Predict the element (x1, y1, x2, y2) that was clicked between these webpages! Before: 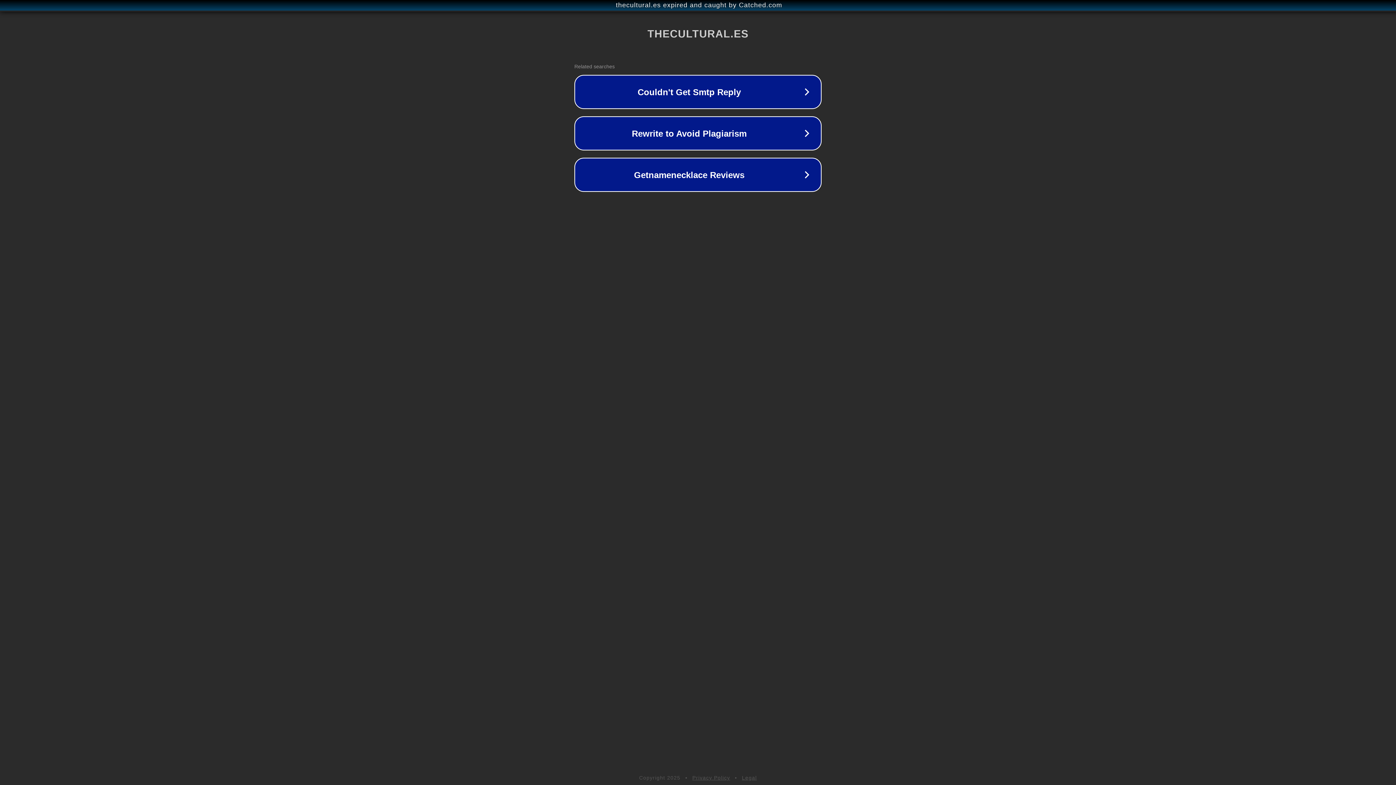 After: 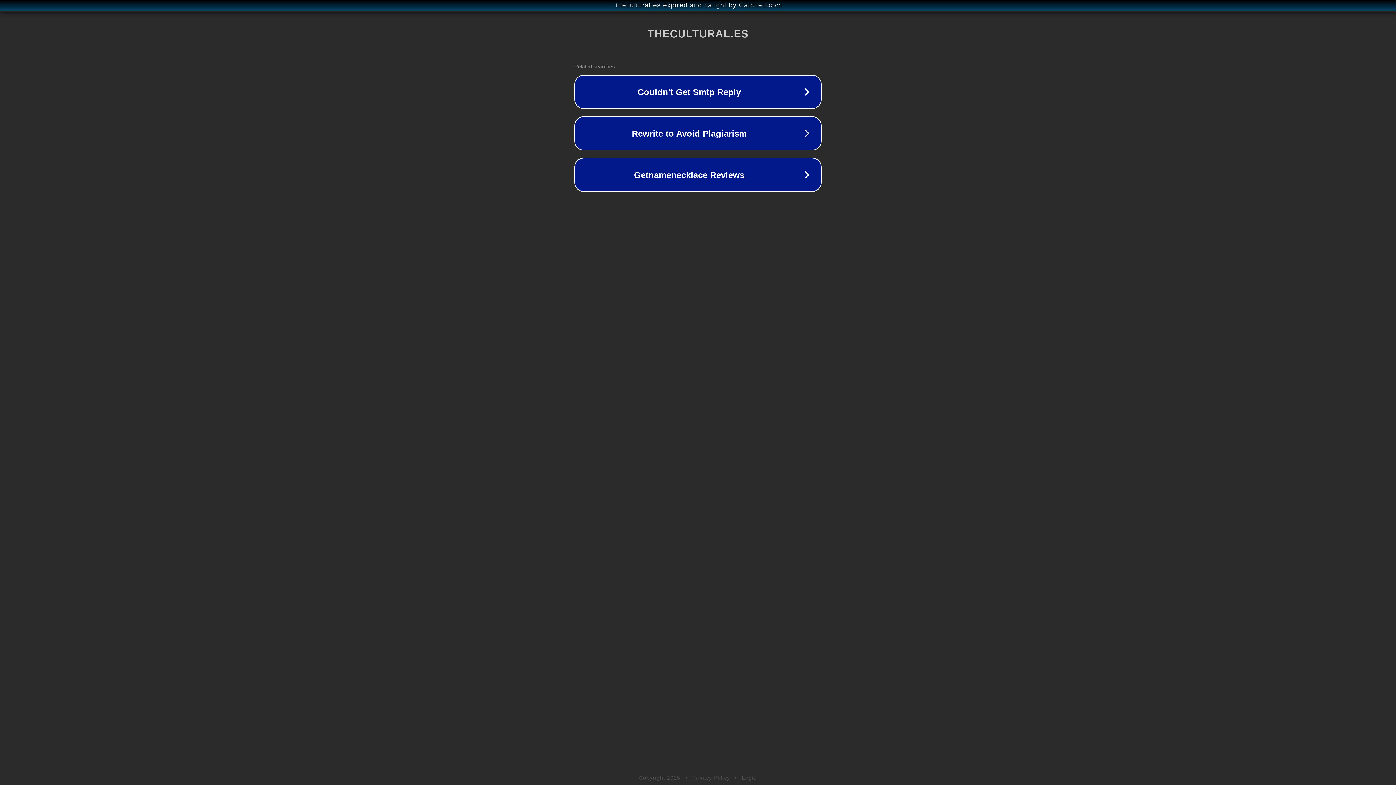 Action: bbox: (692, 775, 730, 781) label: Privacy Policy